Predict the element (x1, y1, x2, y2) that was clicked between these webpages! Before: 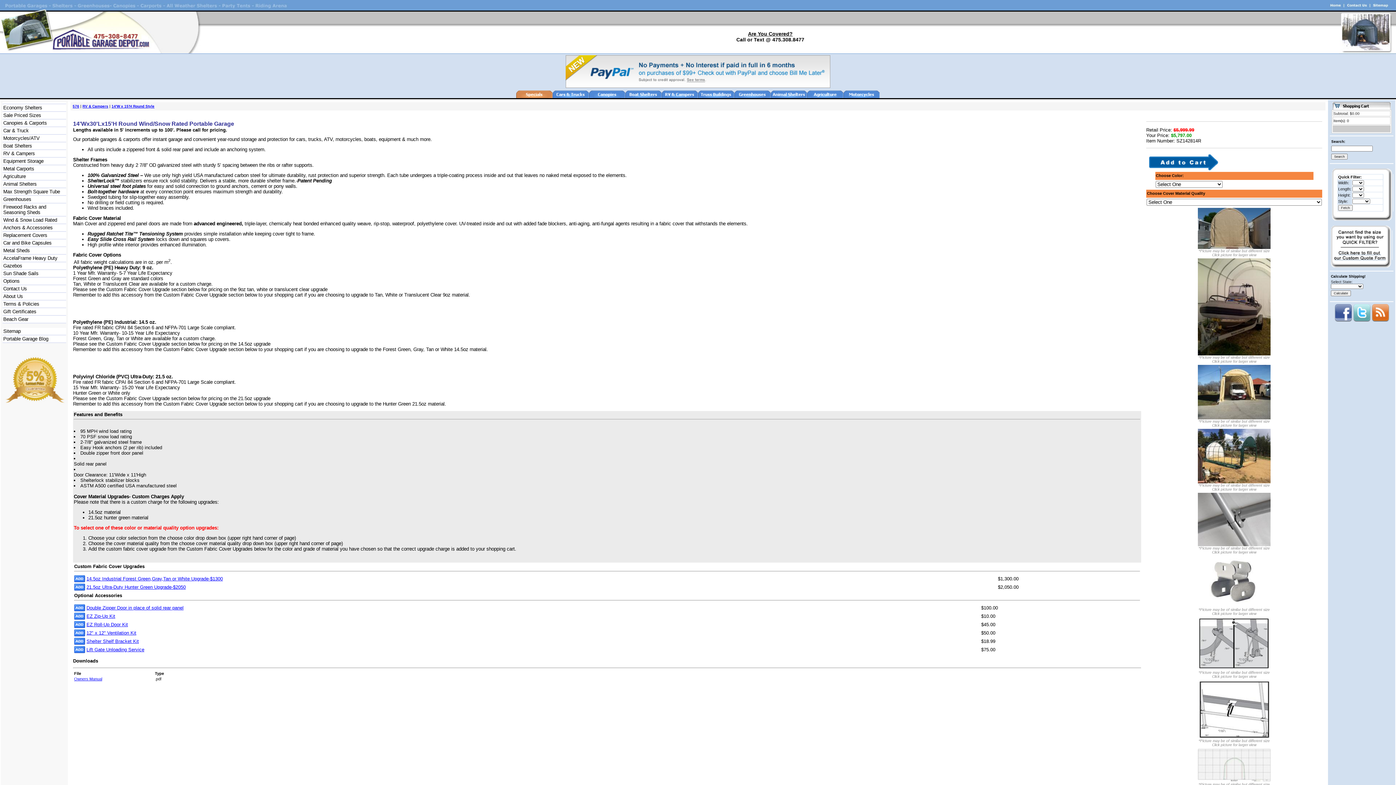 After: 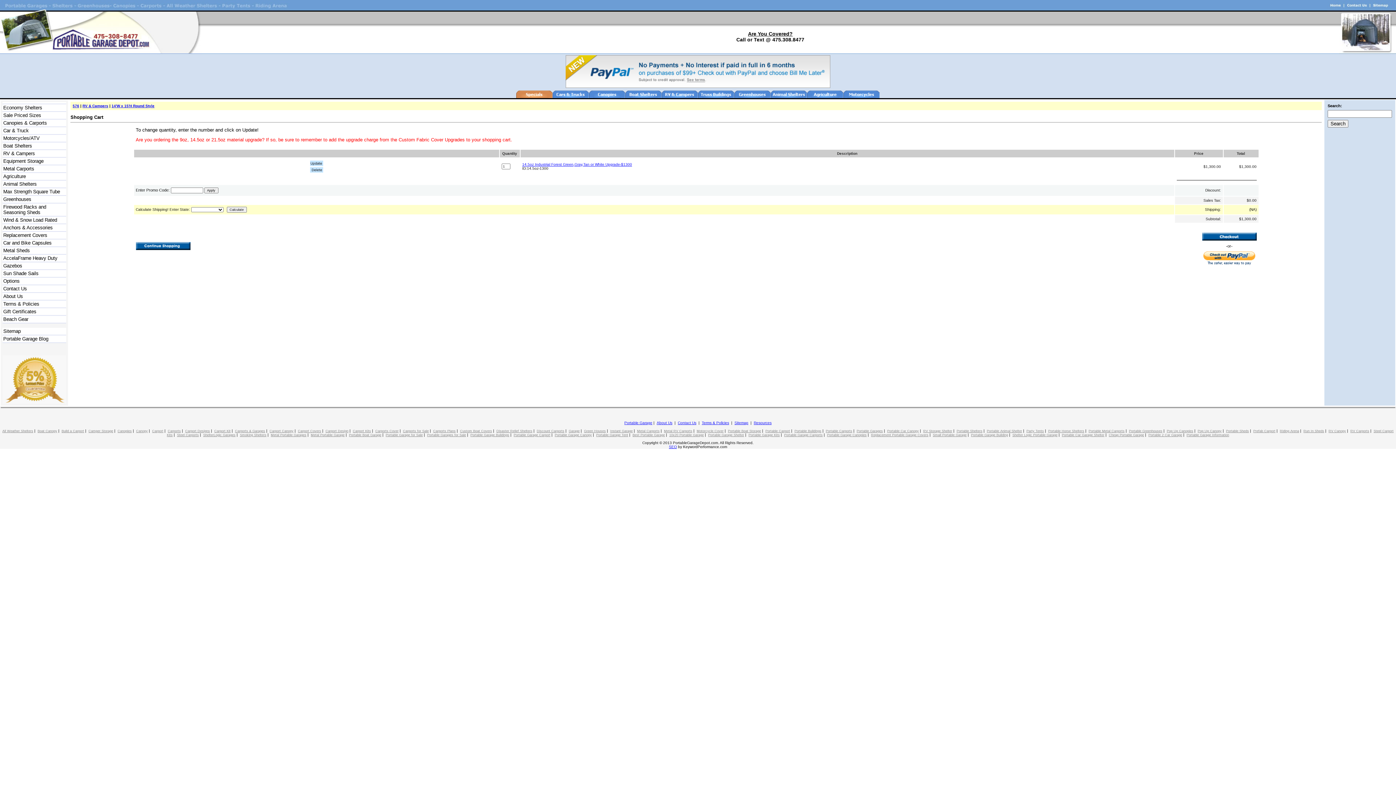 Action: bbox: (74, 578, 85, 583)